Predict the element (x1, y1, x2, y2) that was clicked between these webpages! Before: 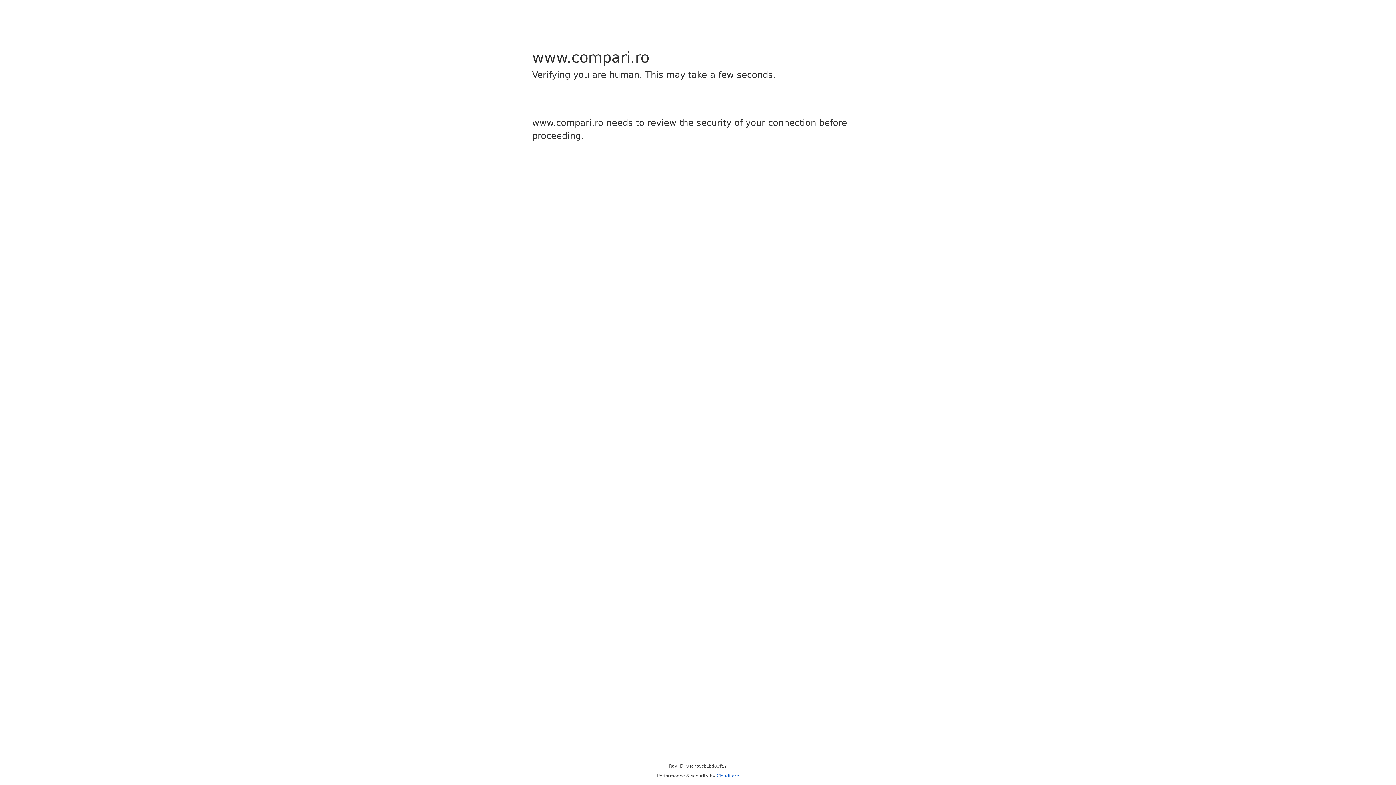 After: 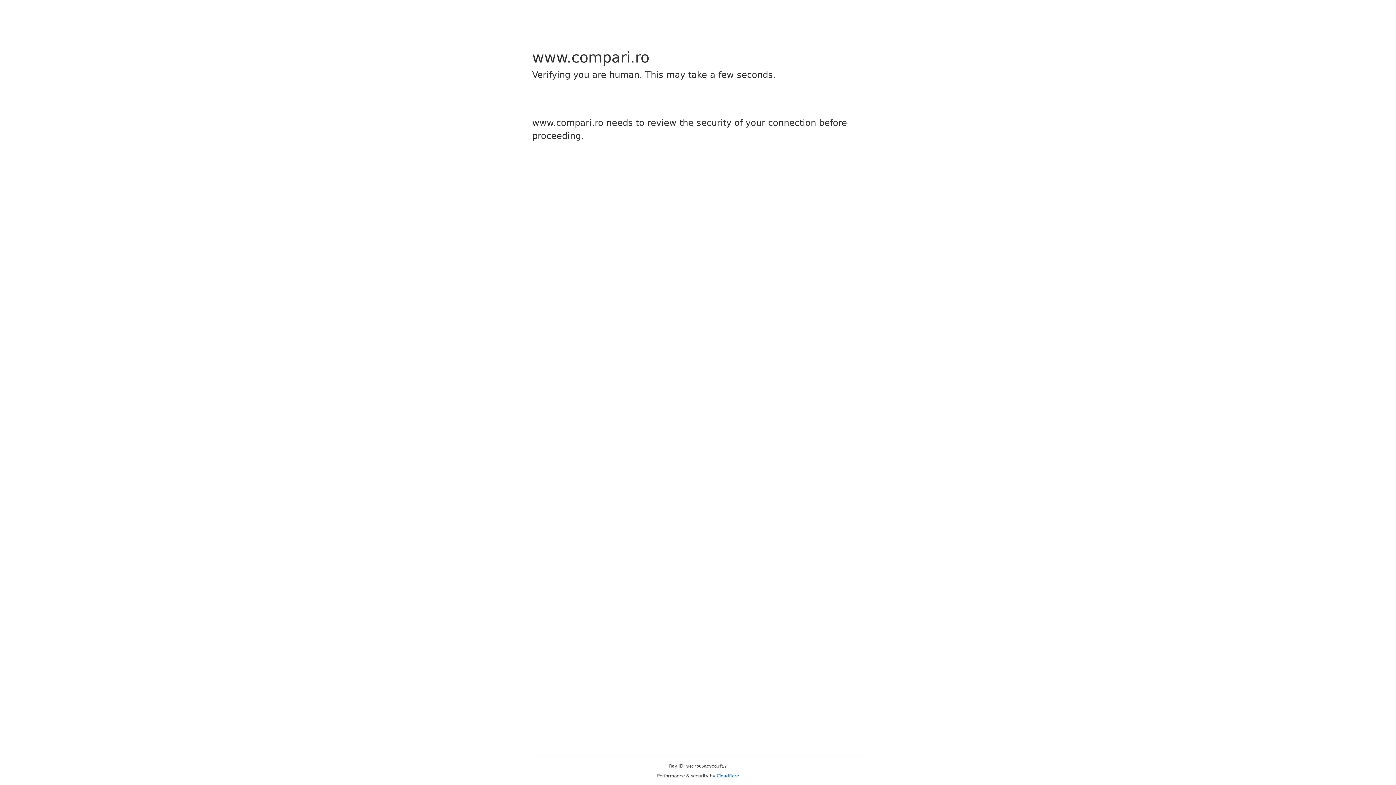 Action: bbox: (716, 773, 739, 778) label: Cloudflare